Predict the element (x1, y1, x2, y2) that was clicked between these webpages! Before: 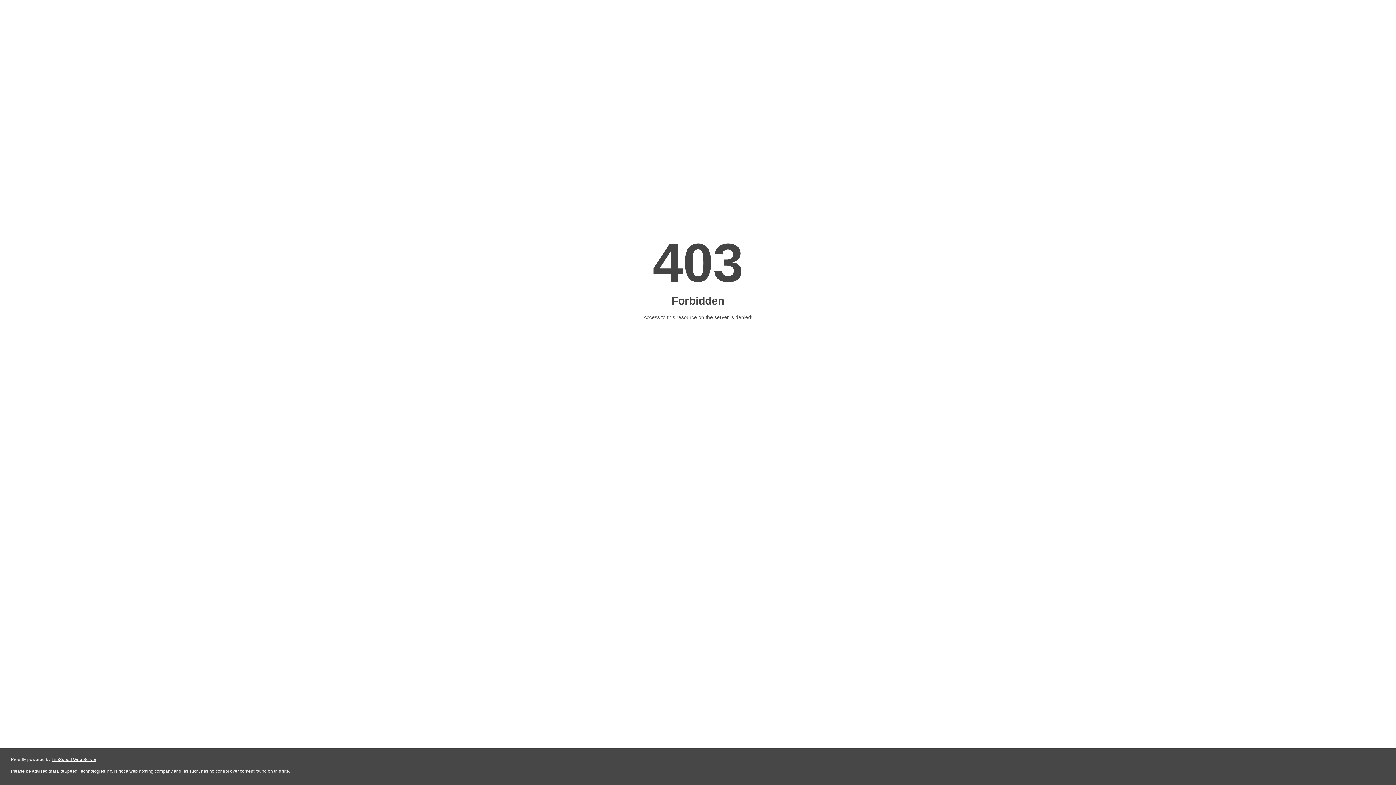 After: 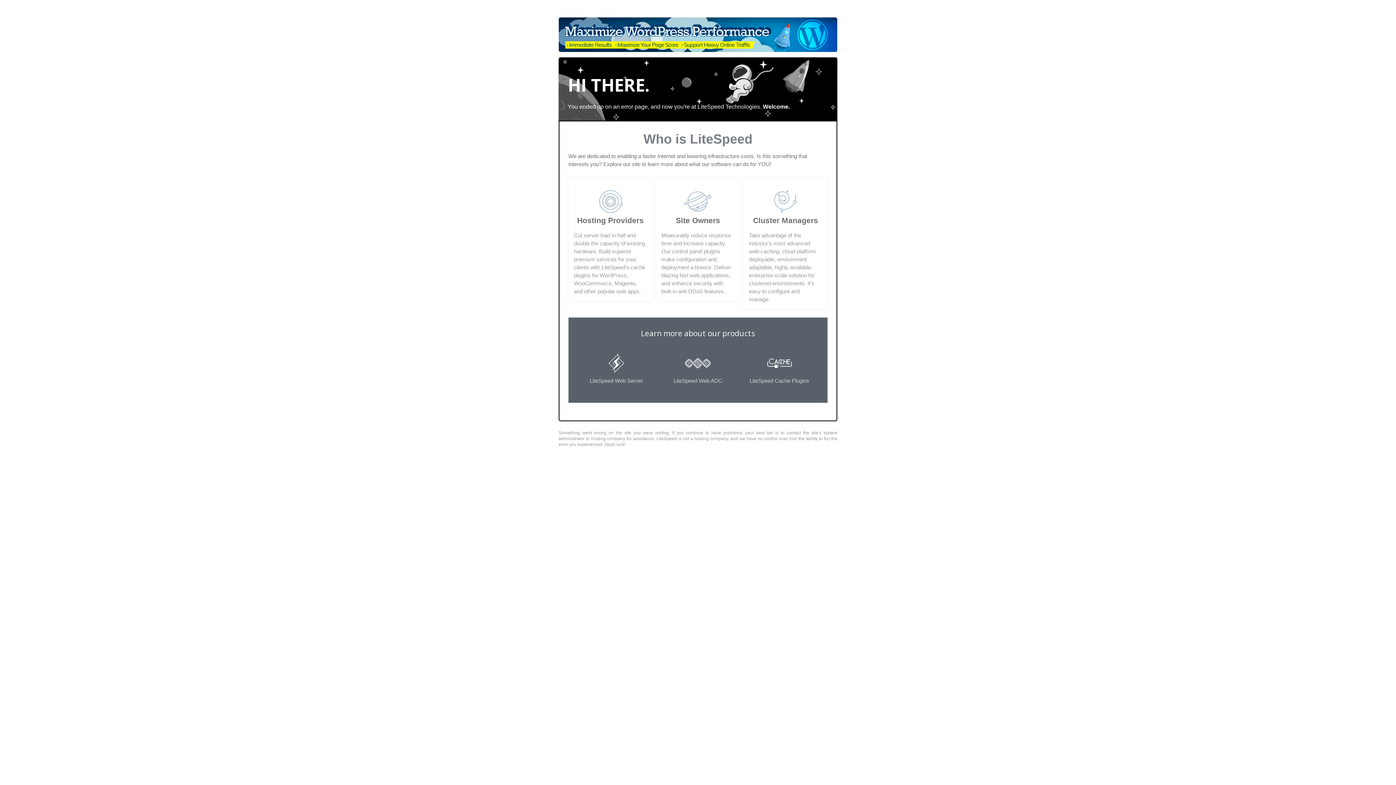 Action: label: LiteSpeed Web Server bbox: (51, 757, 96, 762)